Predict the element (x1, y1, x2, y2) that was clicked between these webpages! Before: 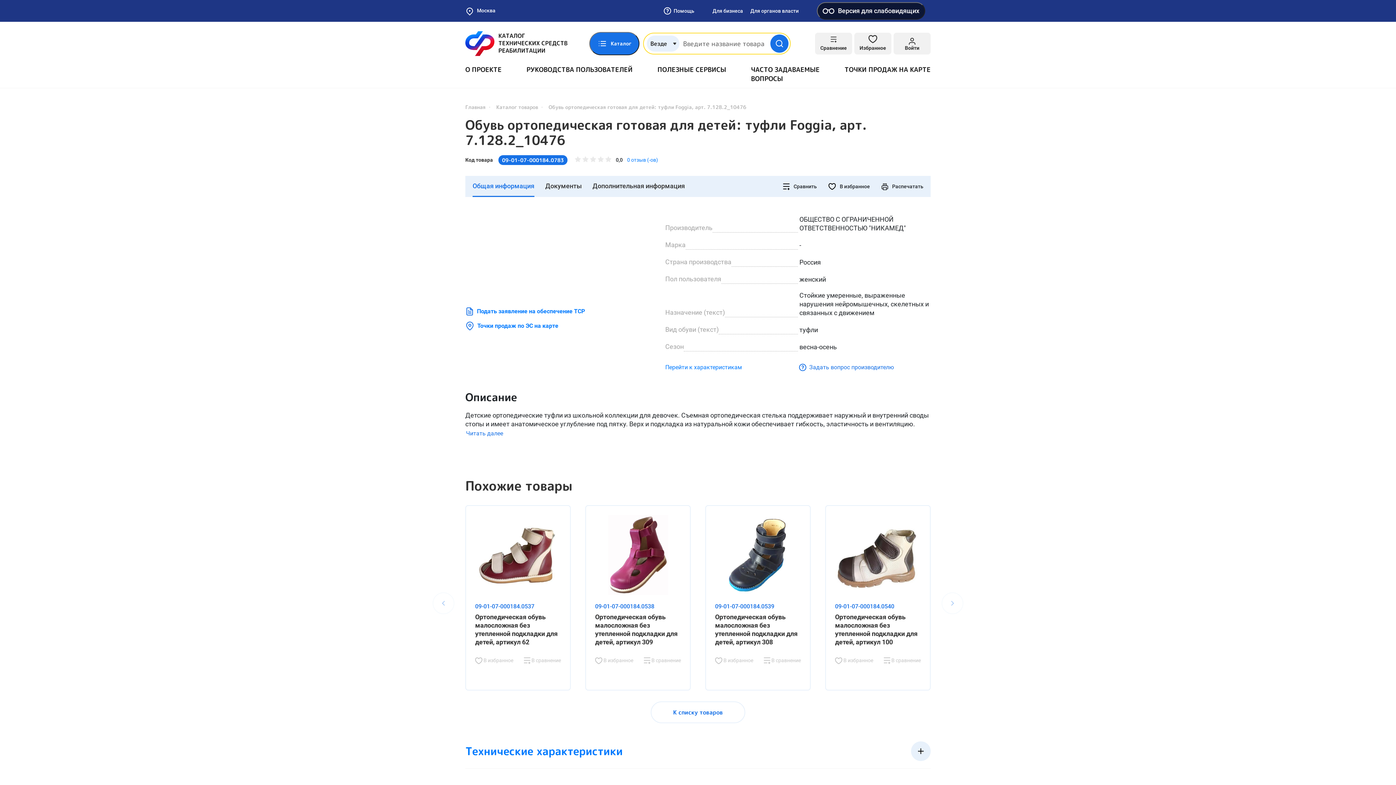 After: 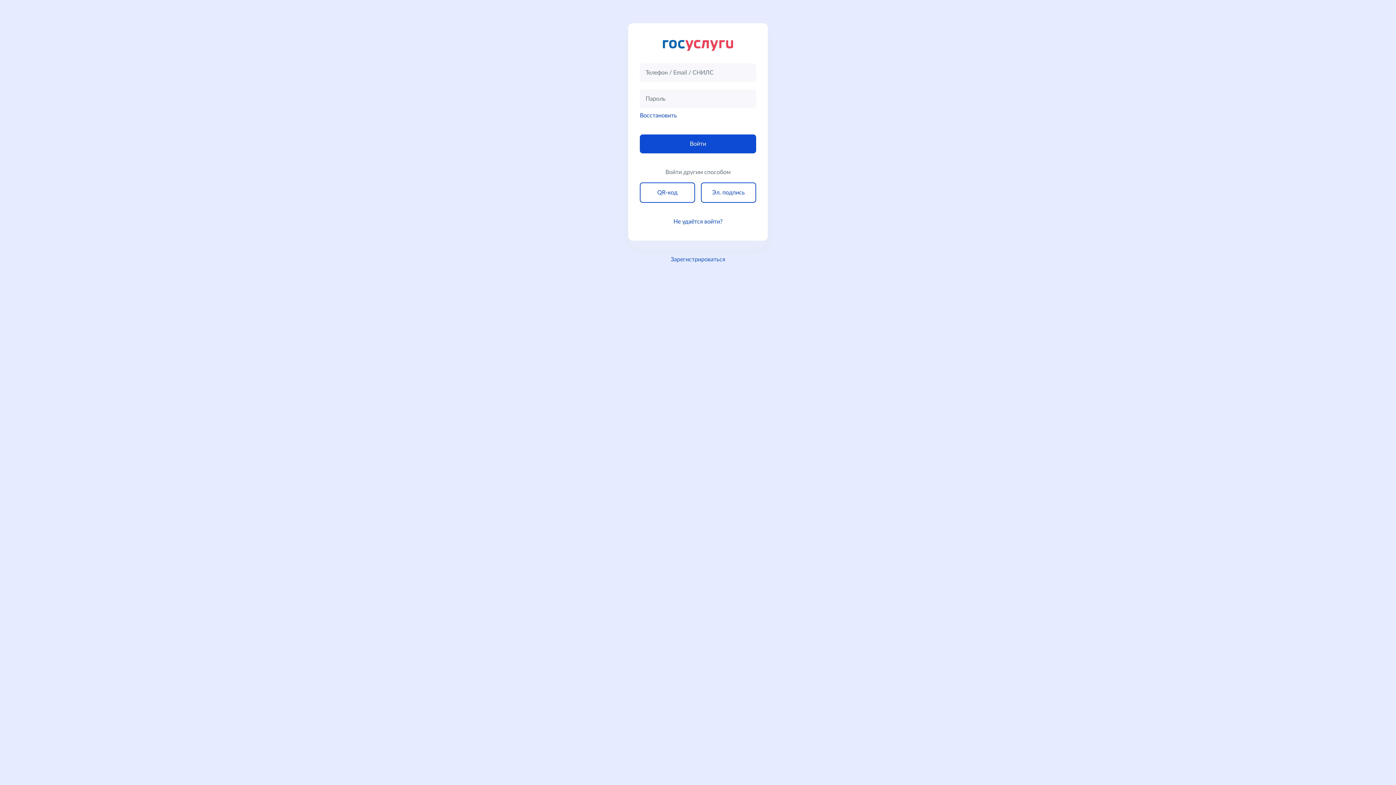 Action: label: Войти bbox: (893, 32, 930, 54)